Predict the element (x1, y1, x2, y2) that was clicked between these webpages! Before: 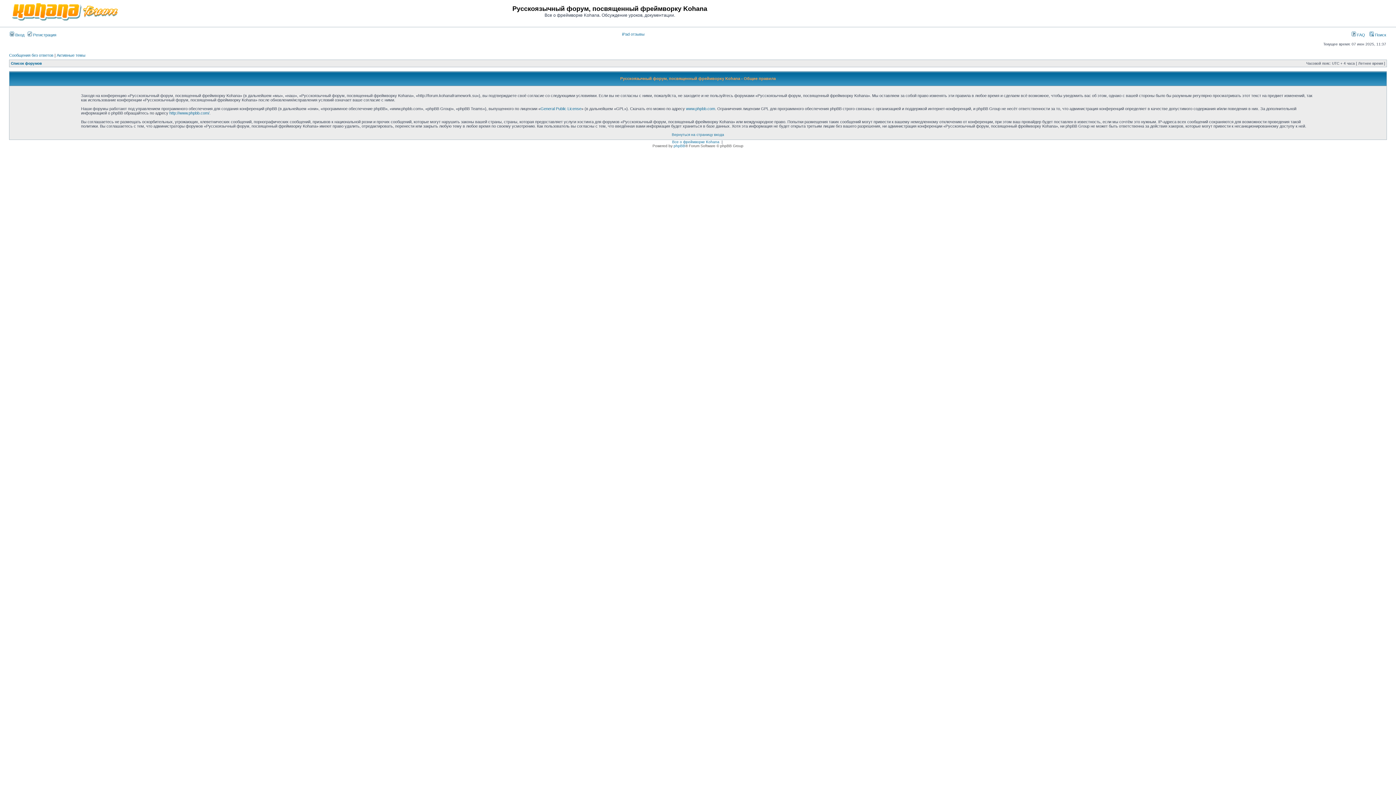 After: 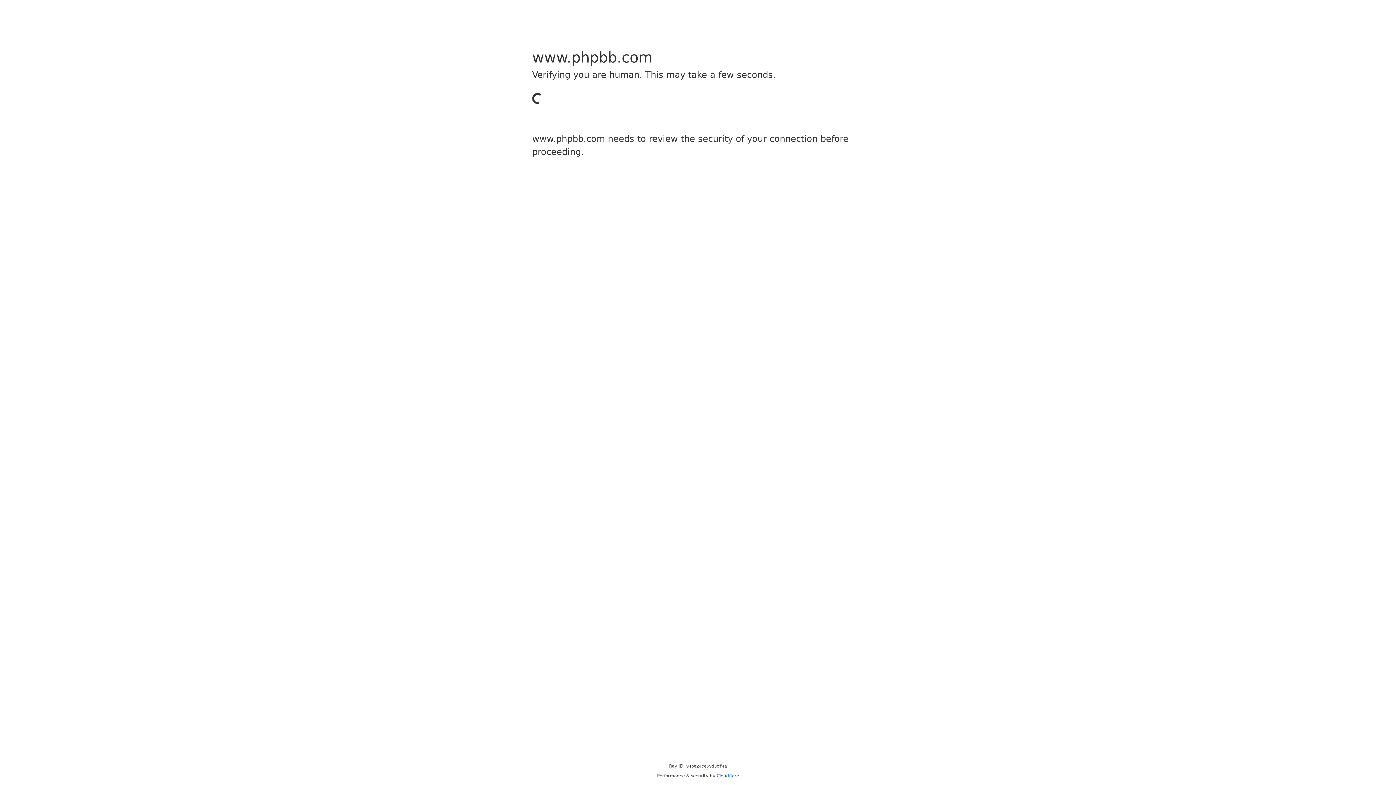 Action: label: http://www.phpbb.com/ bbox: (169, 110, 209, 115)